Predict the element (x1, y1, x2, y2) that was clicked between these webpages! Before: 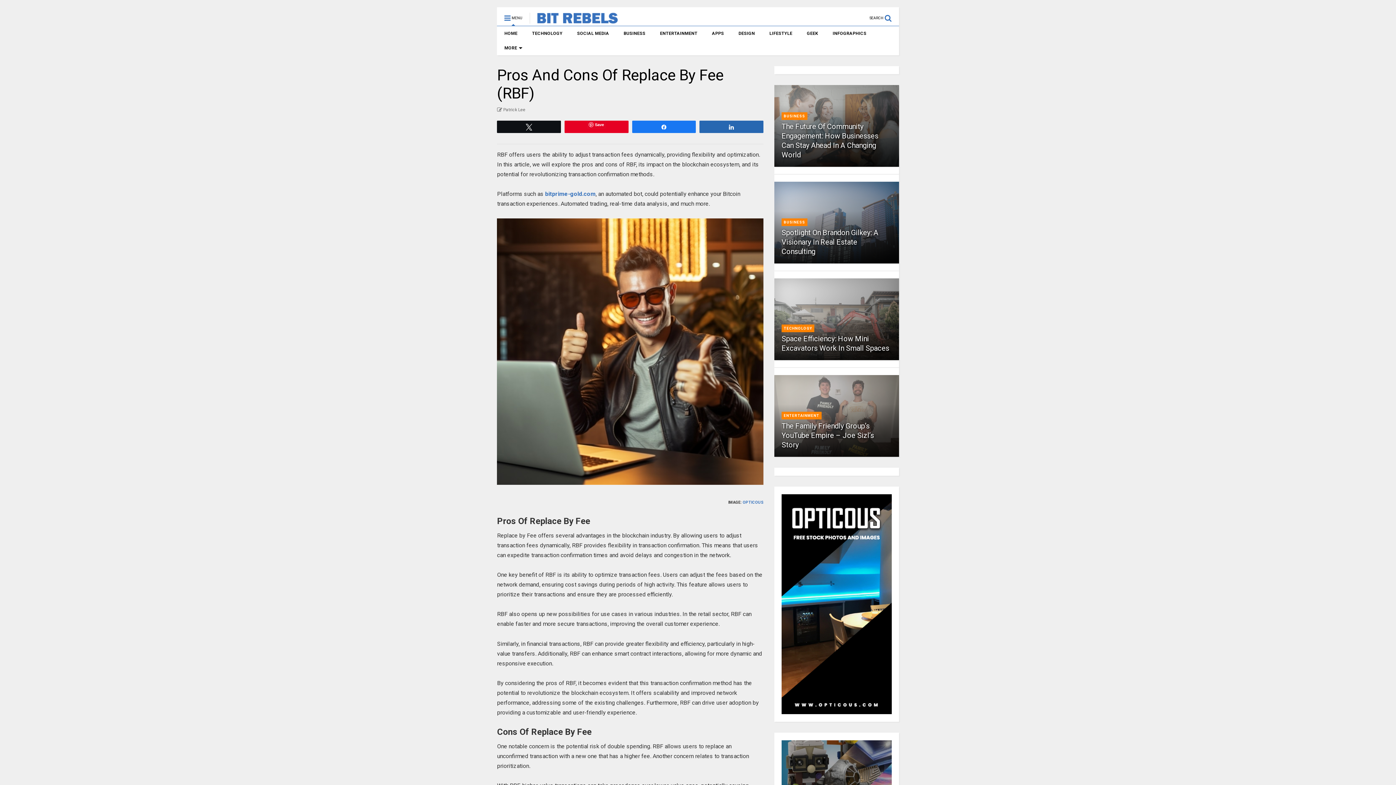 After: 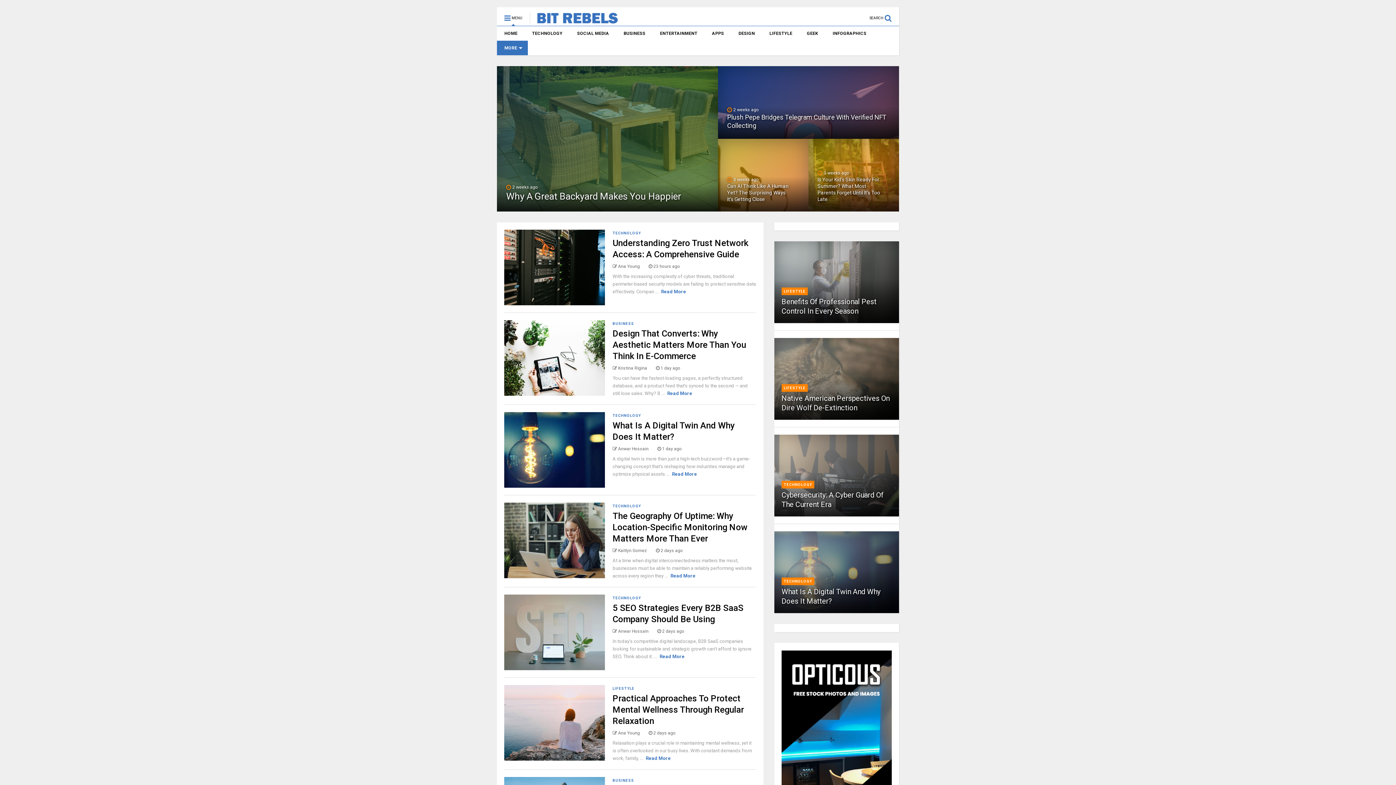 Action: bbox: (497, 26, 524, 40) label: HOME